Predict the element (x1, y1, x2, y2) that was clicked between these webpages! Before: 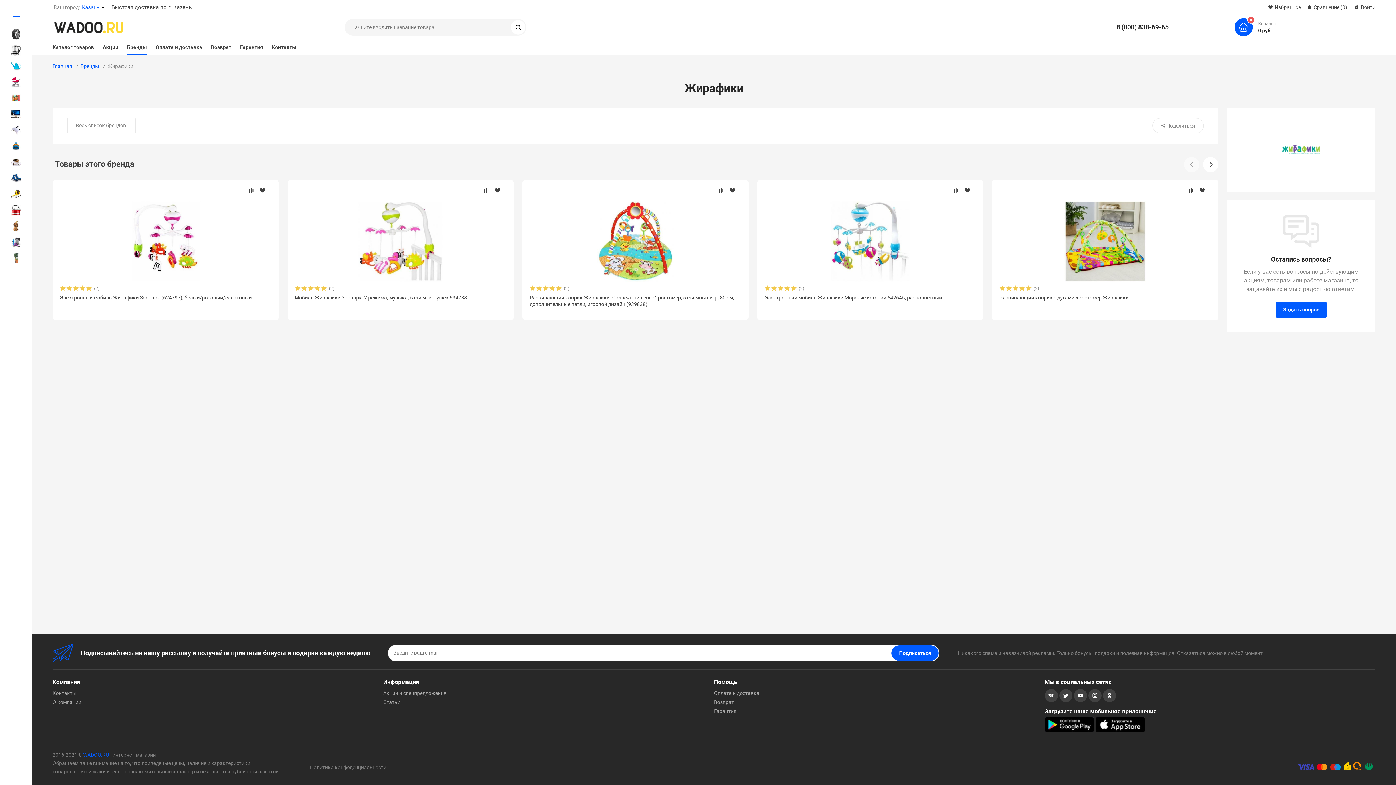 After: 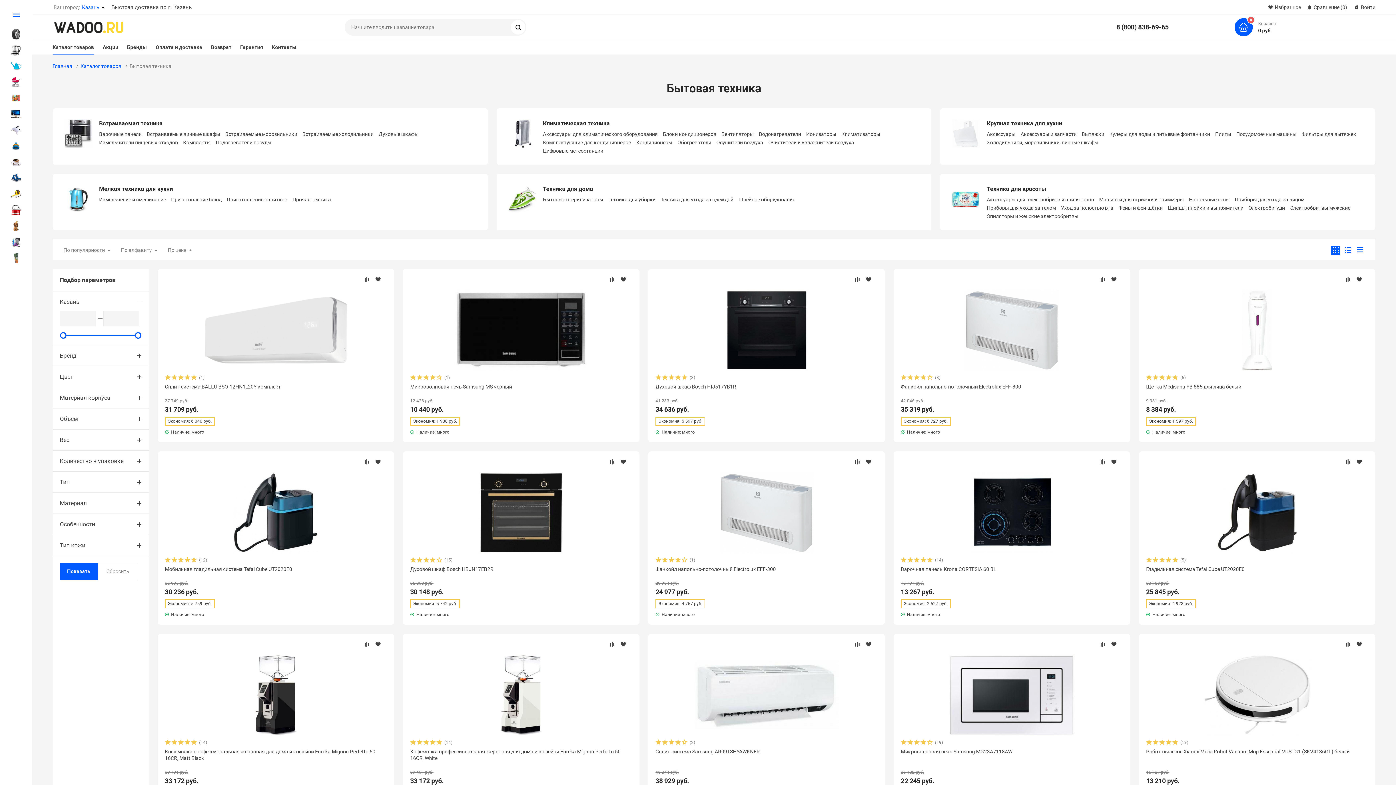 Action: bbox: (1, 44, 22, 55) label: Бытовая техника